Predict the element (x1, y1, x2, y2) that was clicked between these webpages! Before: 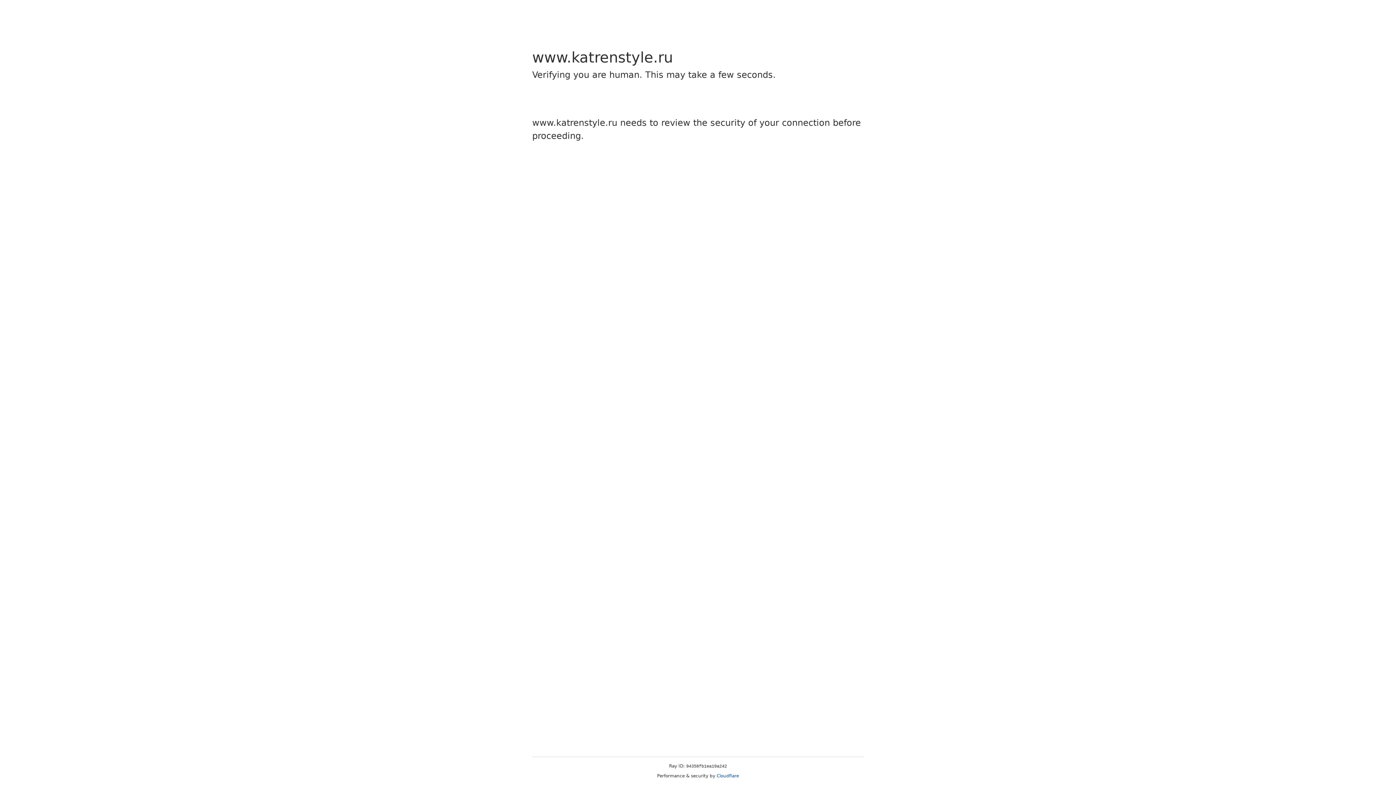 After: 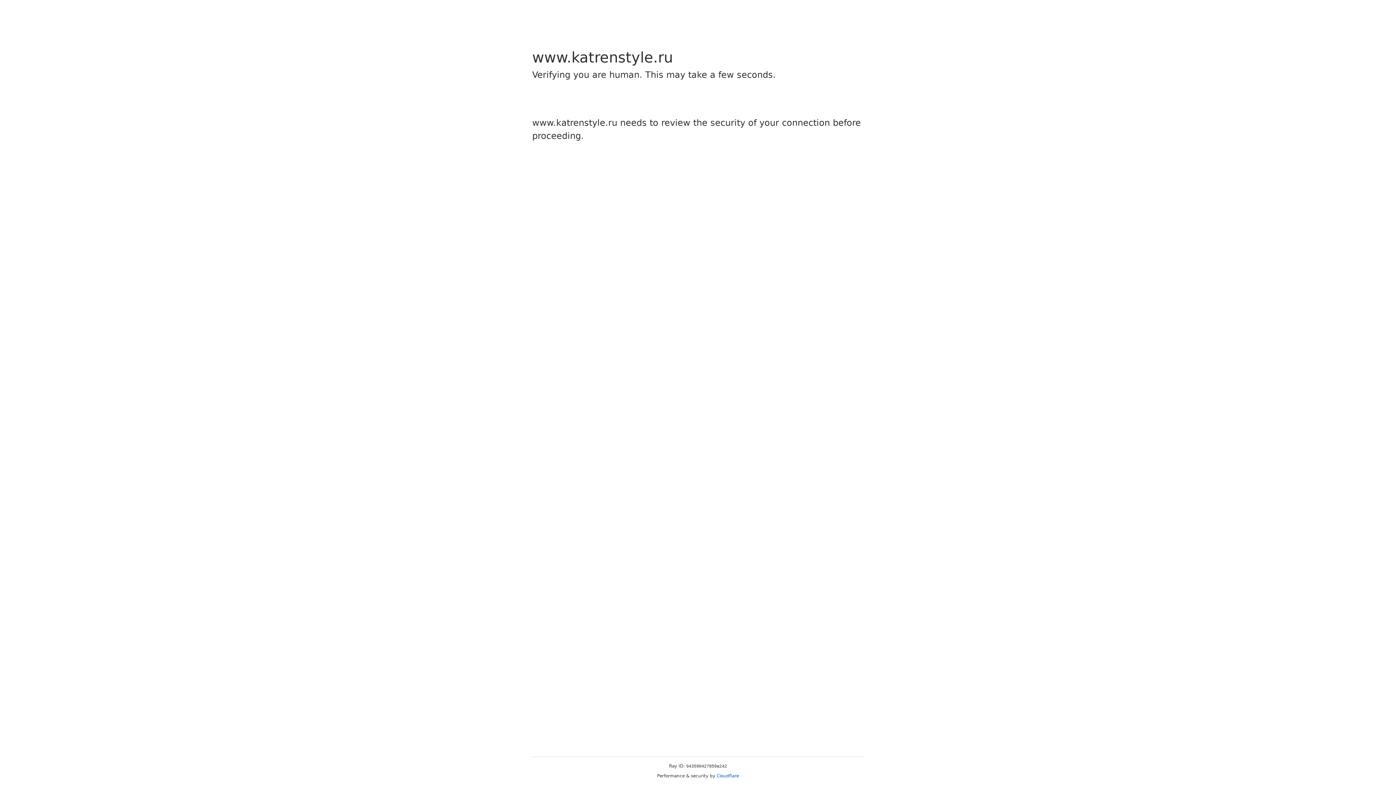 Action: label: Cloudflare bbox: (716, 773, 739, 778)